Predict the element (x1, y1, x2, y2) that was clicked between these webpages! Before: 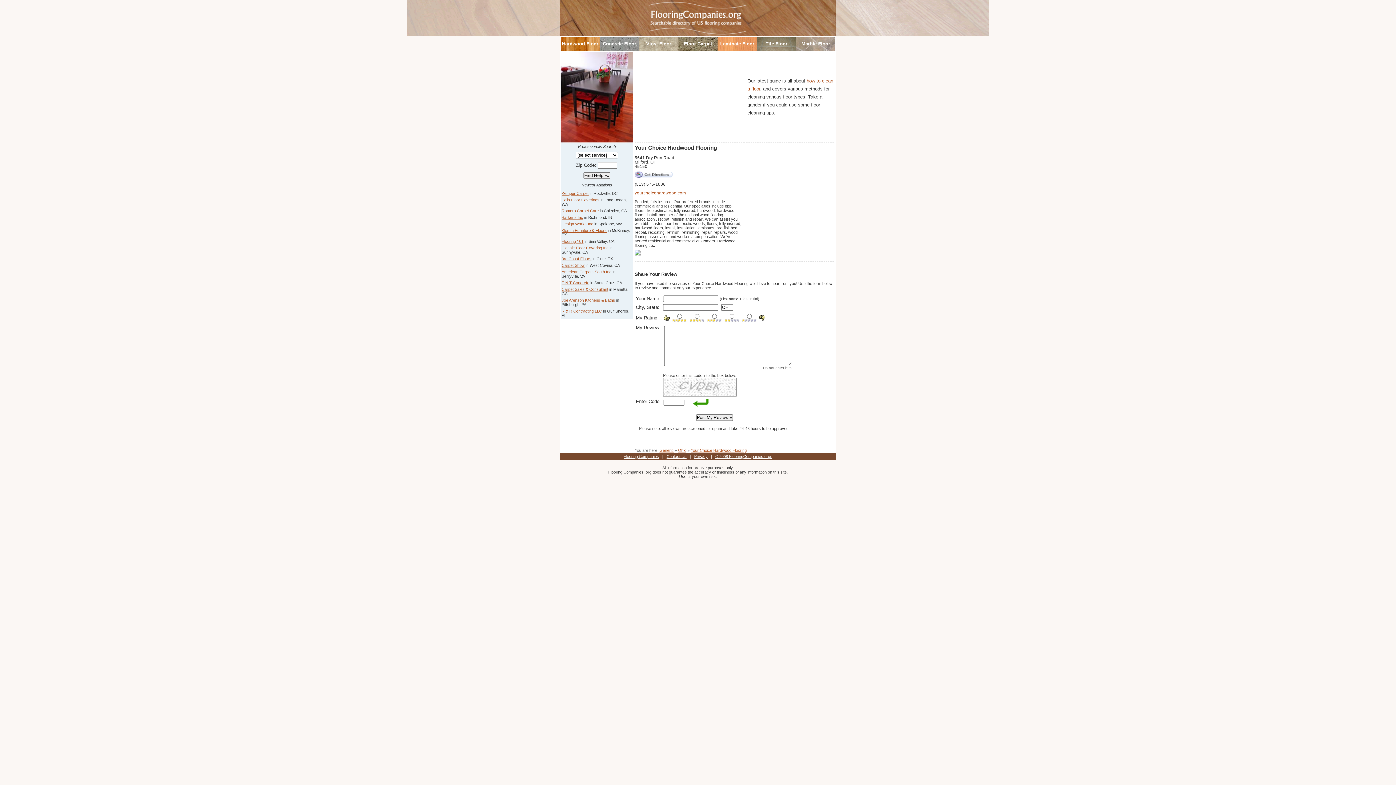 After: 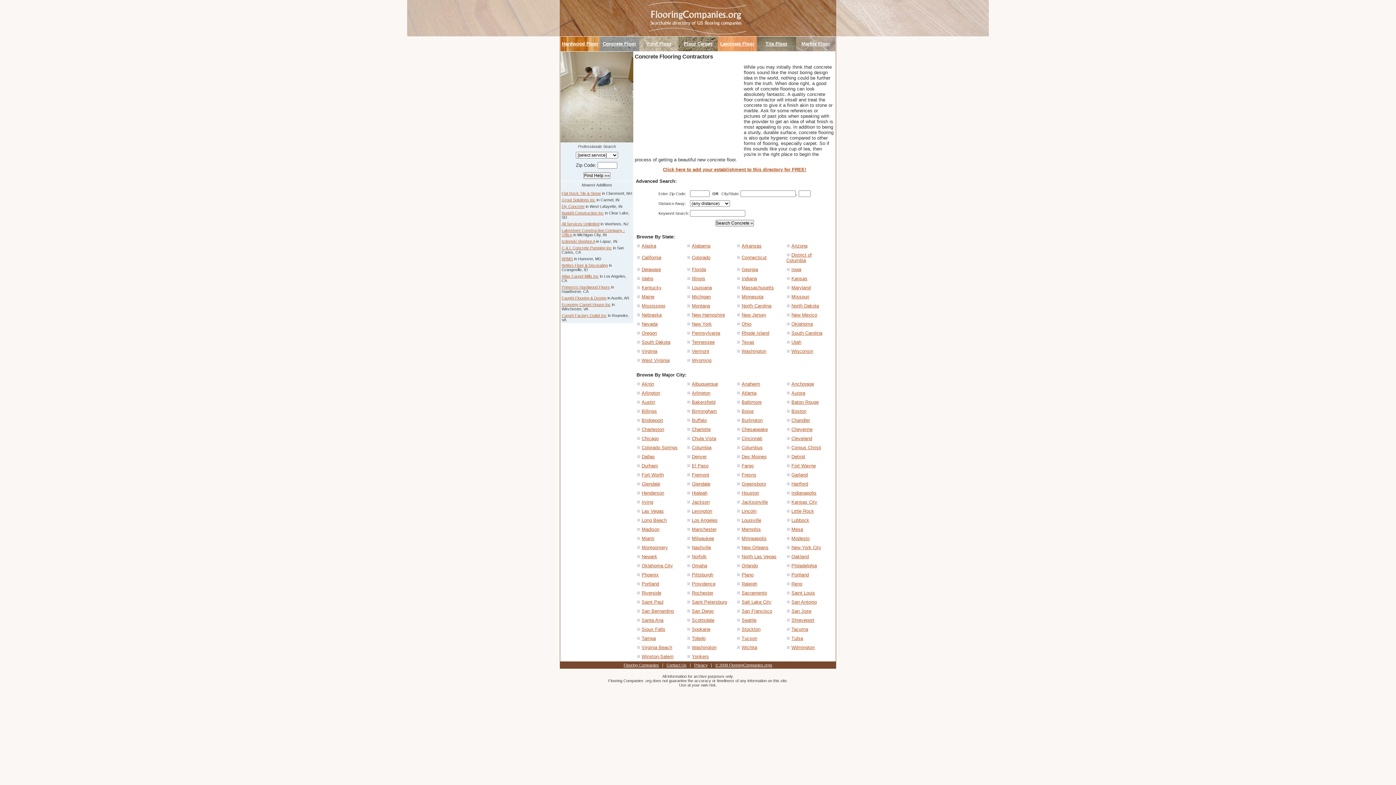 Action: bbox: (602, 41, 636, 46) label: Concrete Floor